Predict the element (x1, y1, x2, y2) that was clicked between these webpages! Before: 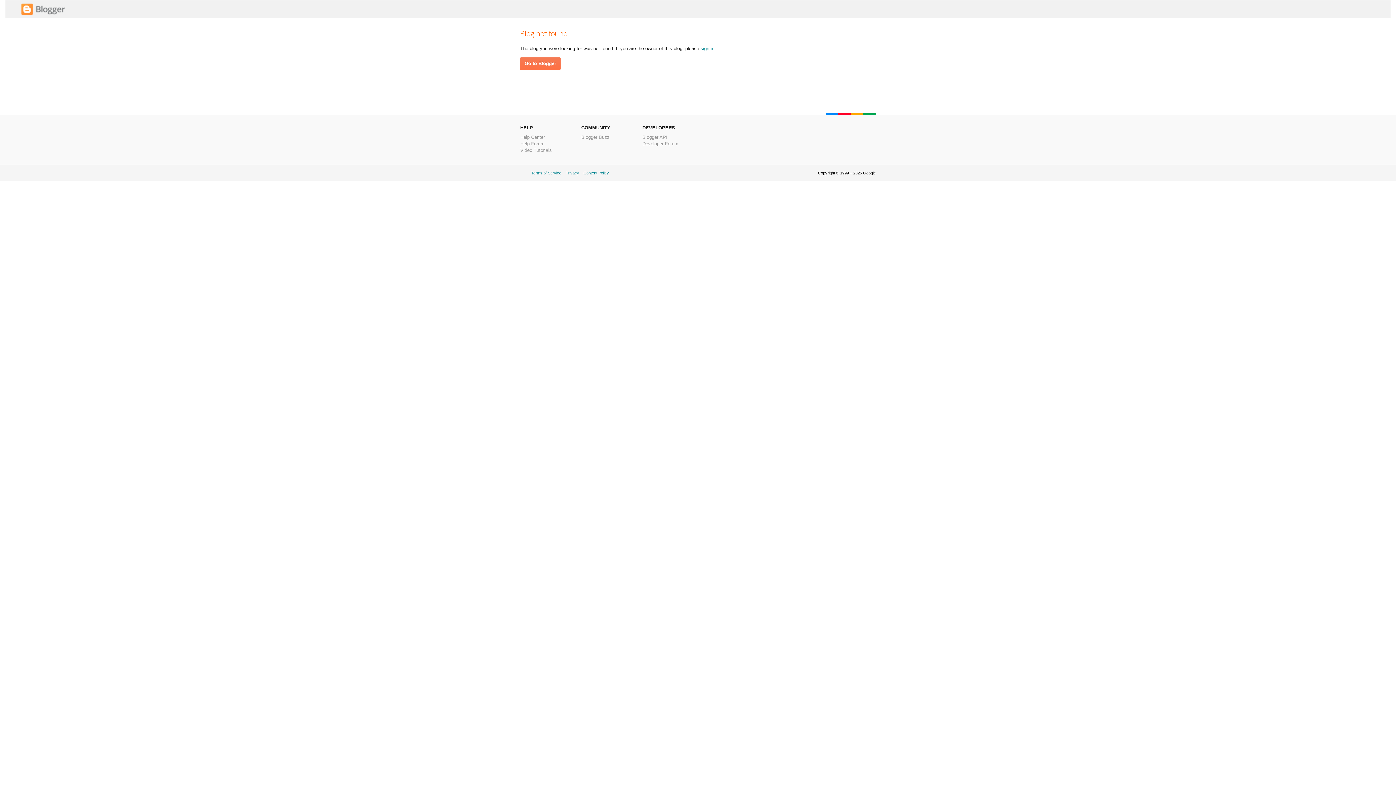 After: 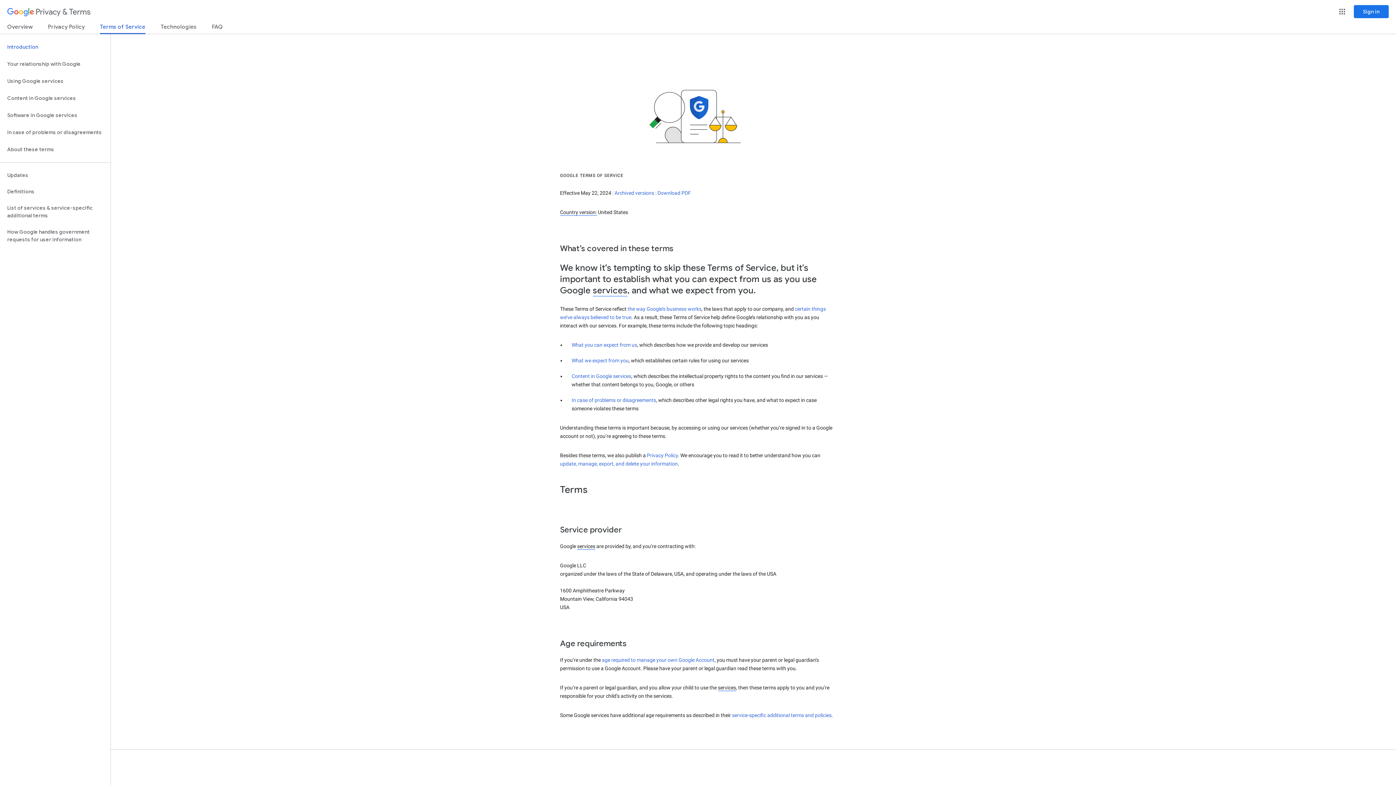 Action: label: Terms of Service bbox: (531, 170, 561, 175)